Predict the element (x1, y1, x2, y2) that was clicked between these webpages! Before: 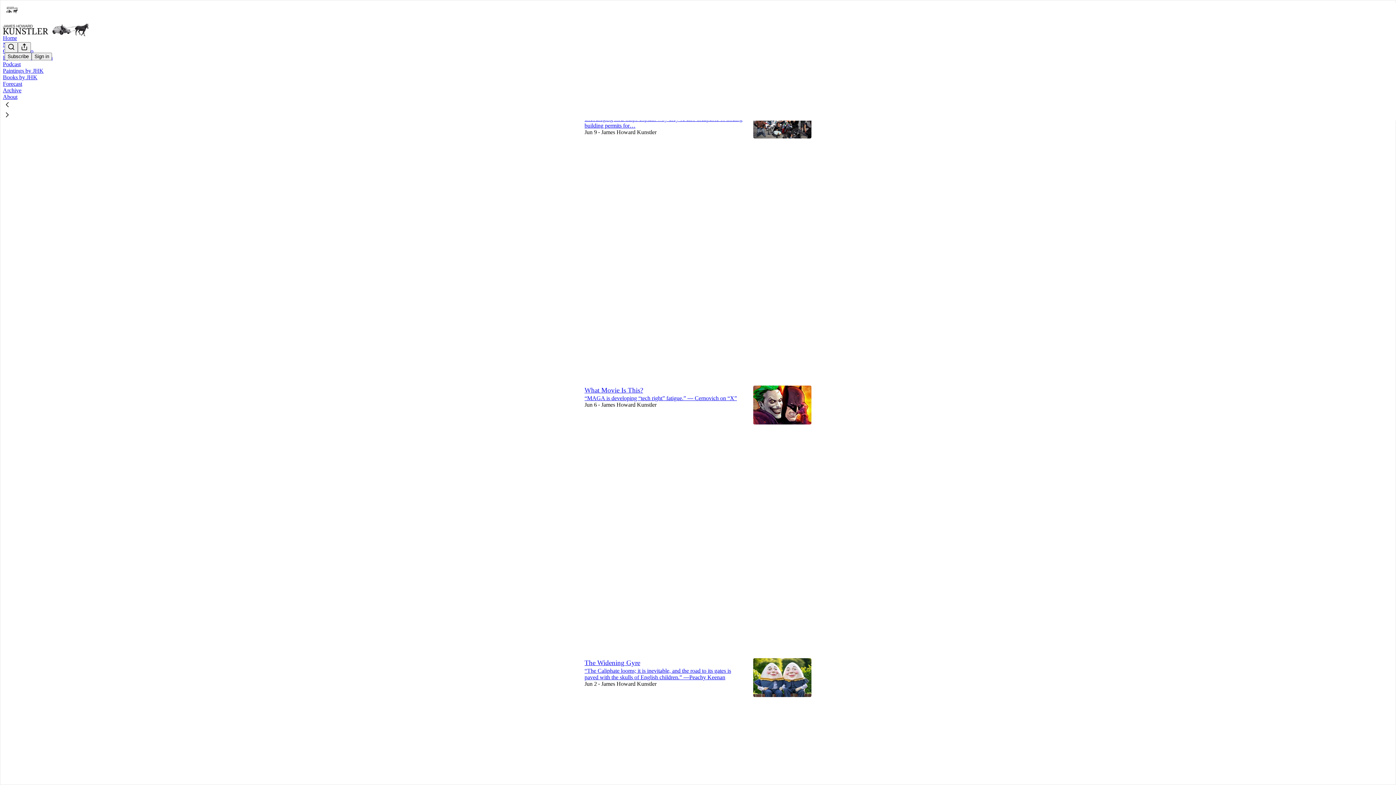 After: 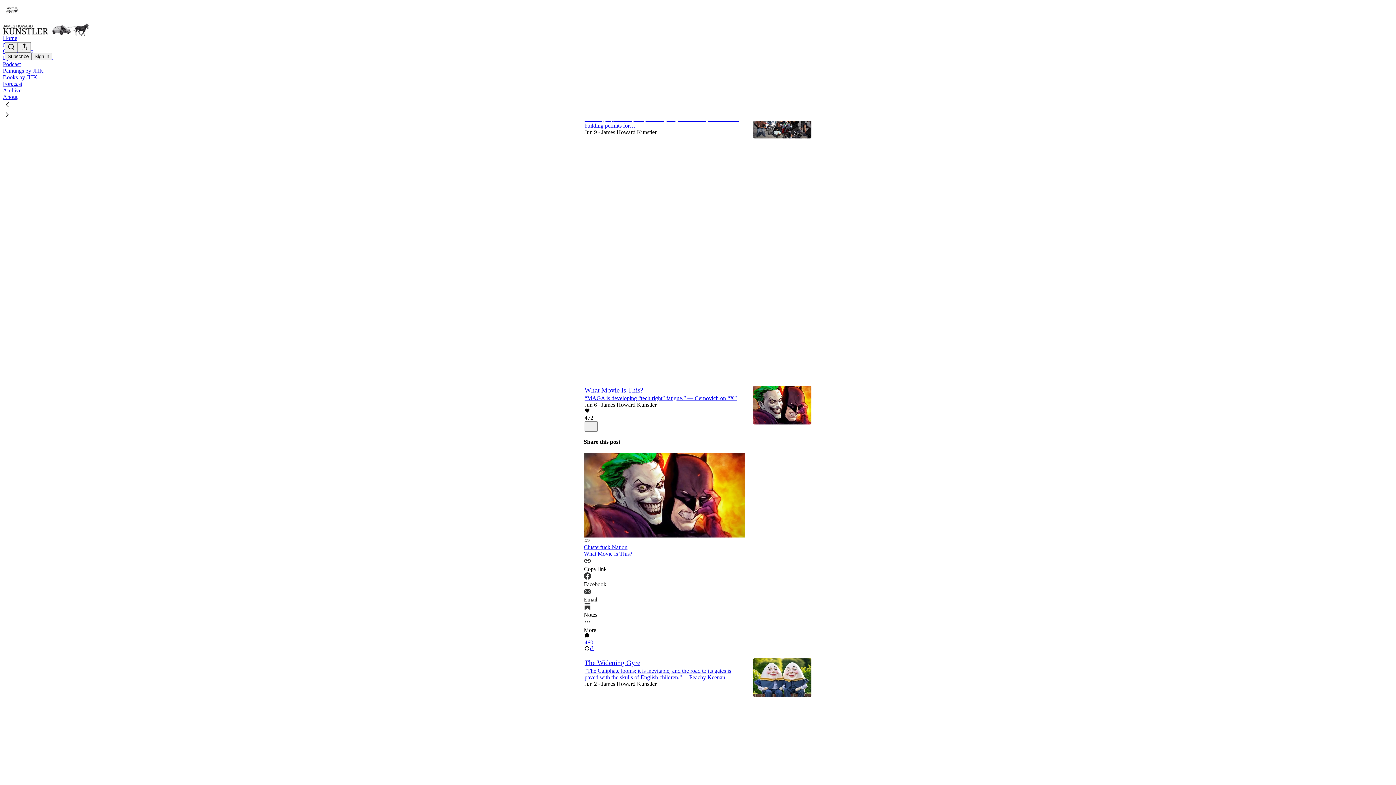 Action: bbox: (589, 646, 594, 652) label: View share options